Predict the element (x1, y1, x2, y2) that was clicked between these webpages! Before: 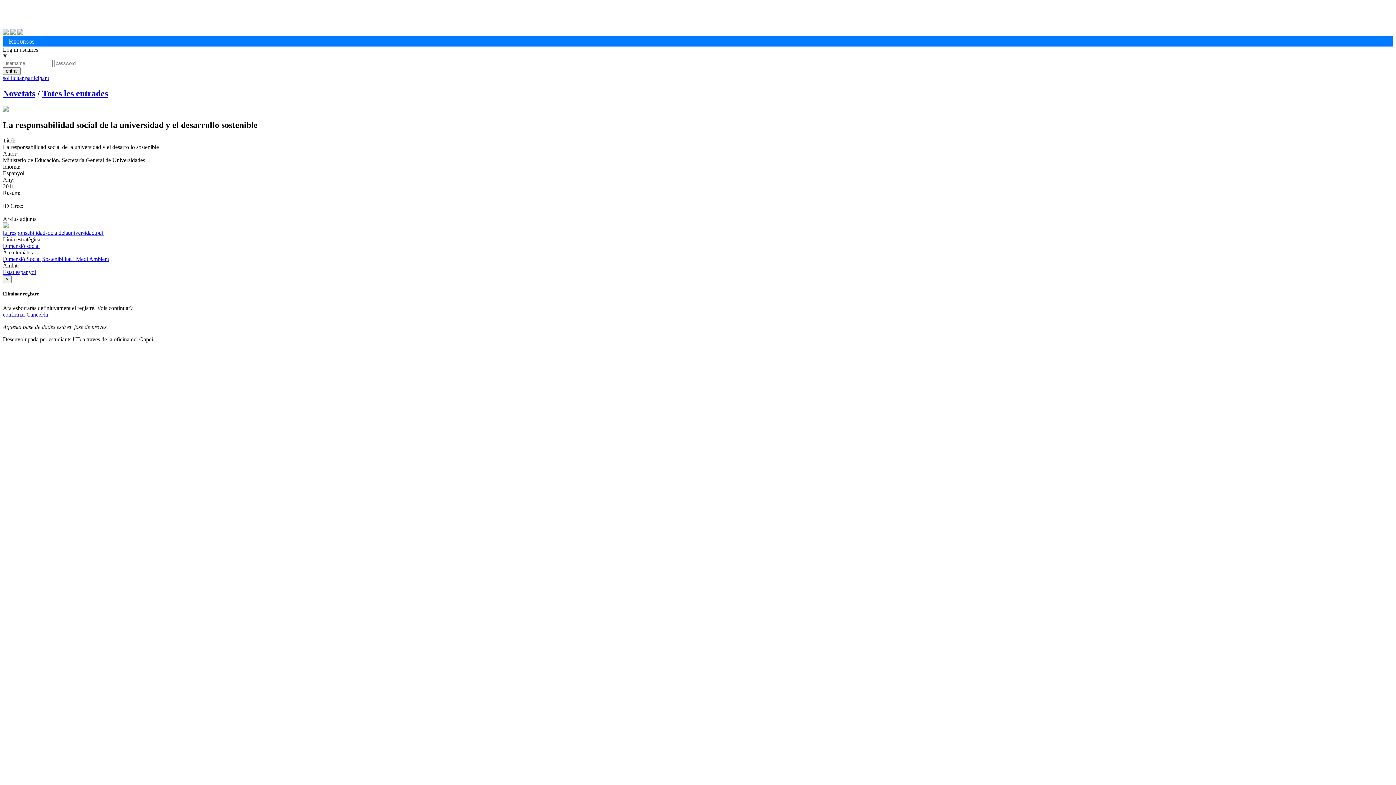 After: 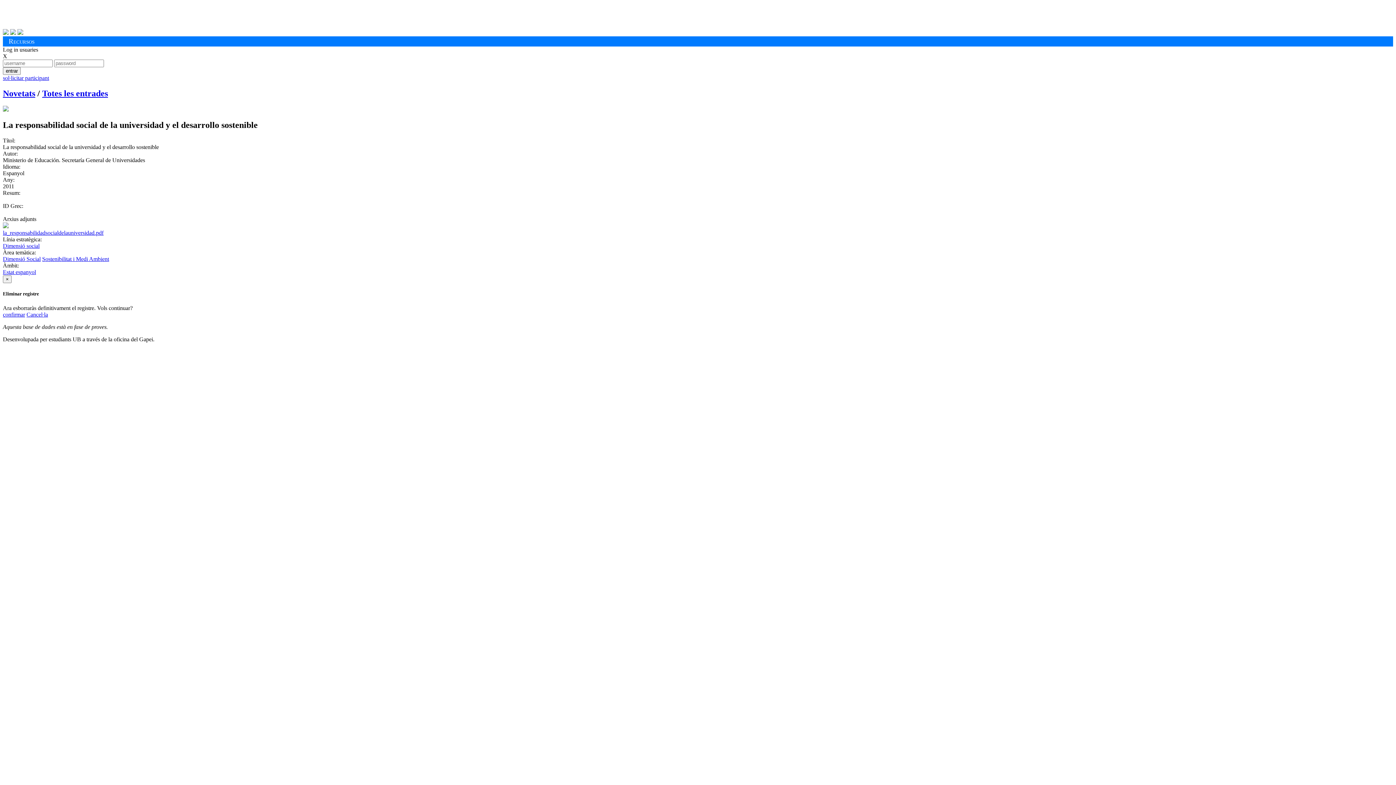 Action: label: Cancel·la bbox: (26, 311, 48, 317)